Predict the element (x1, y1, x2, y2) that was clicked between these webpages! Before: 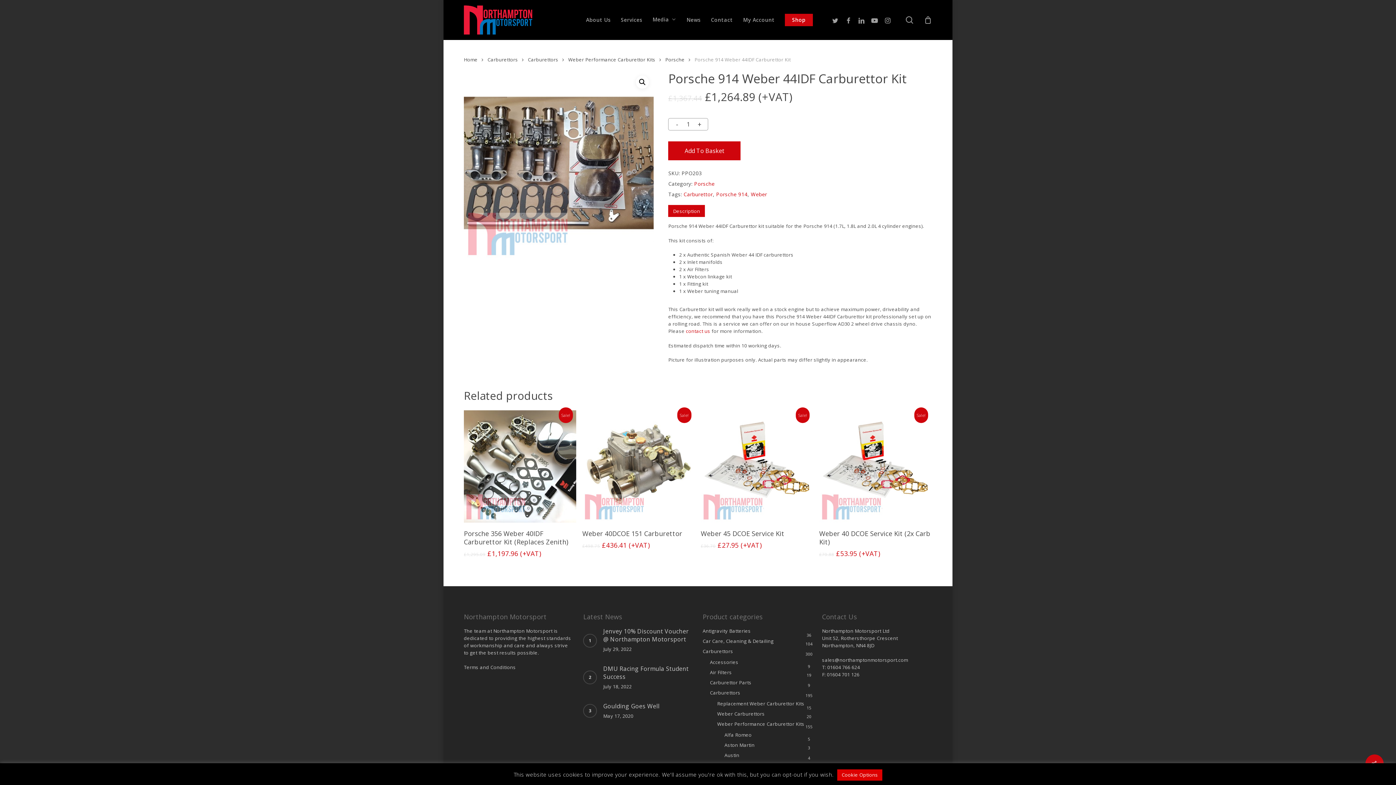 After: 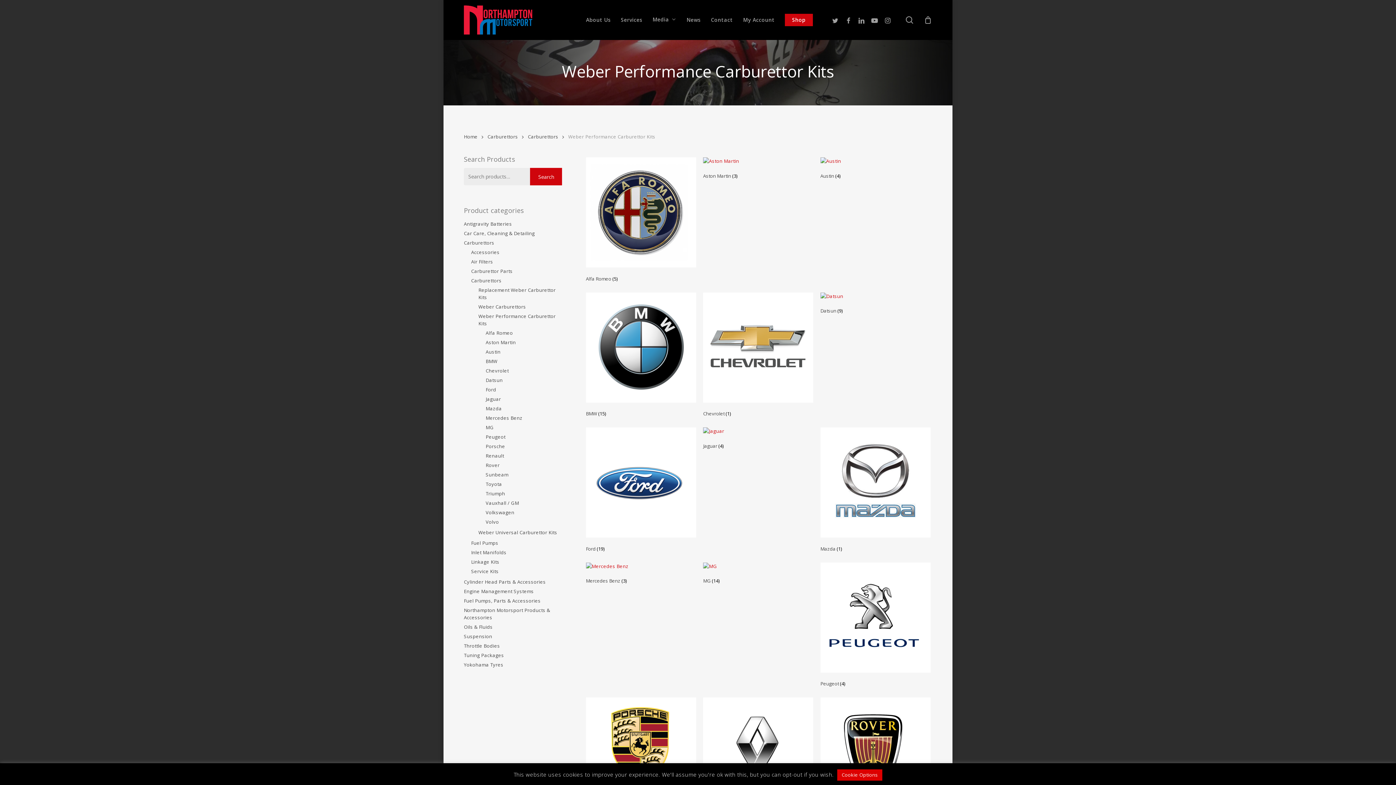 Action: bbox: (568, 56, 655, 63) label: Weber Performance Carburettor Kits